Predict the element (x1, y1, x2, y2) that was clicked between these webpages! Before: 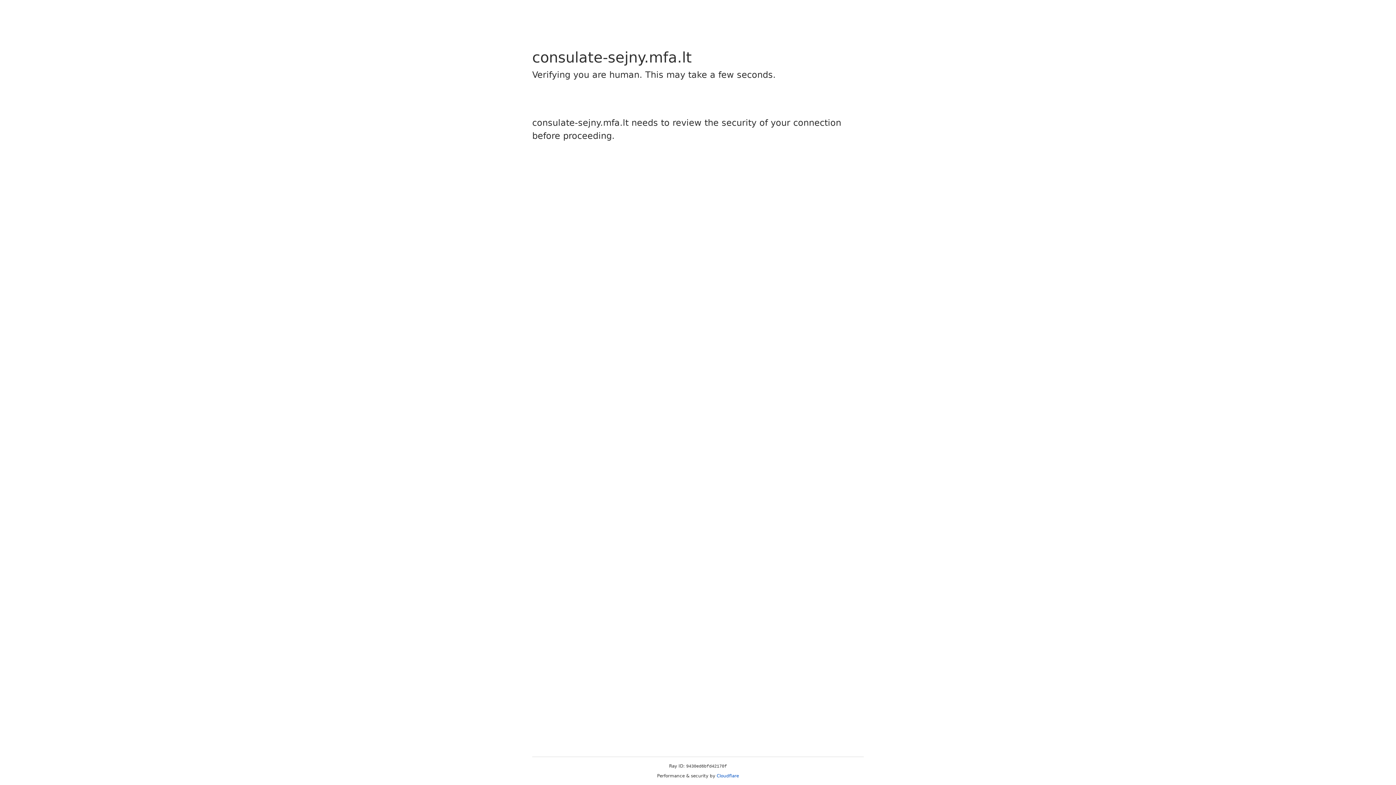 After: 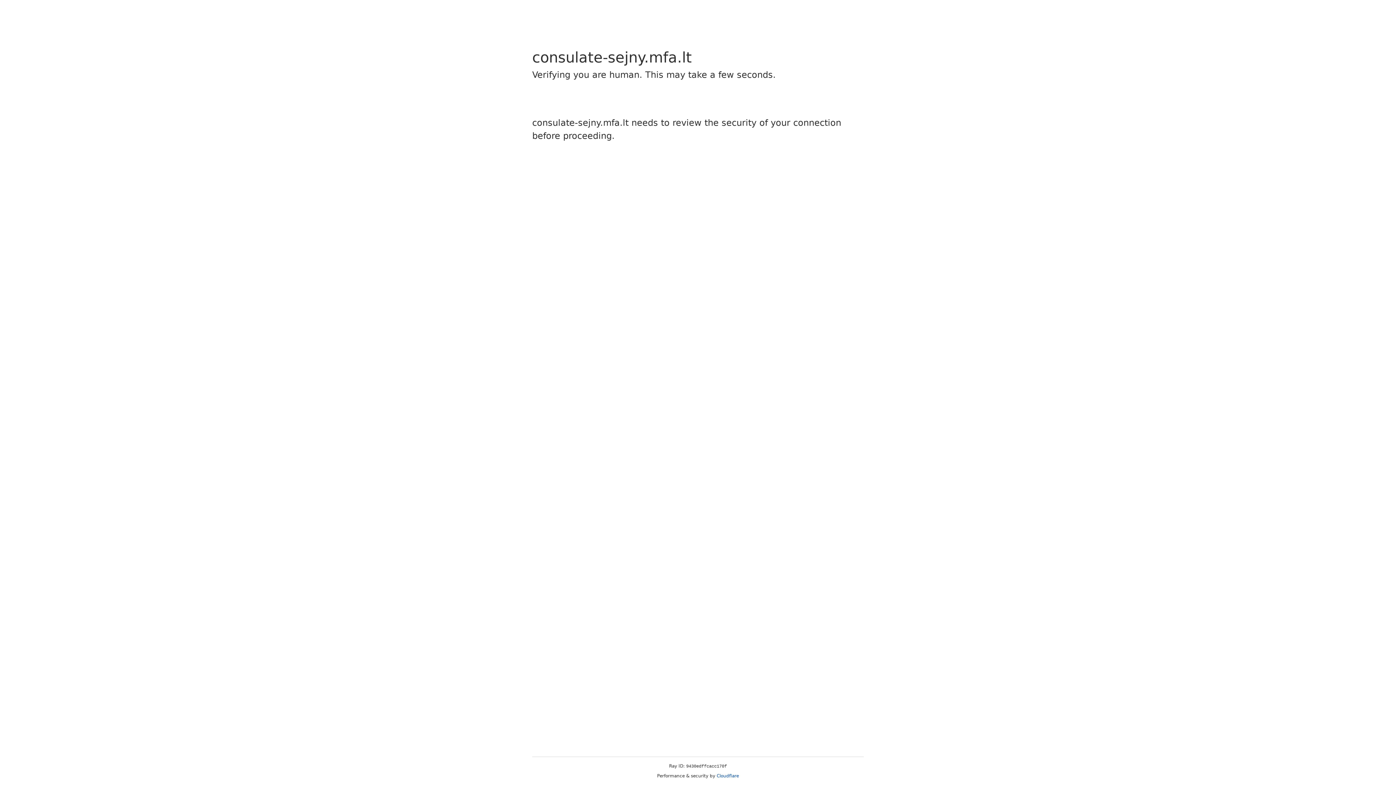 Action: bbox: (716, 773, 739, 778) label: Cloudflare